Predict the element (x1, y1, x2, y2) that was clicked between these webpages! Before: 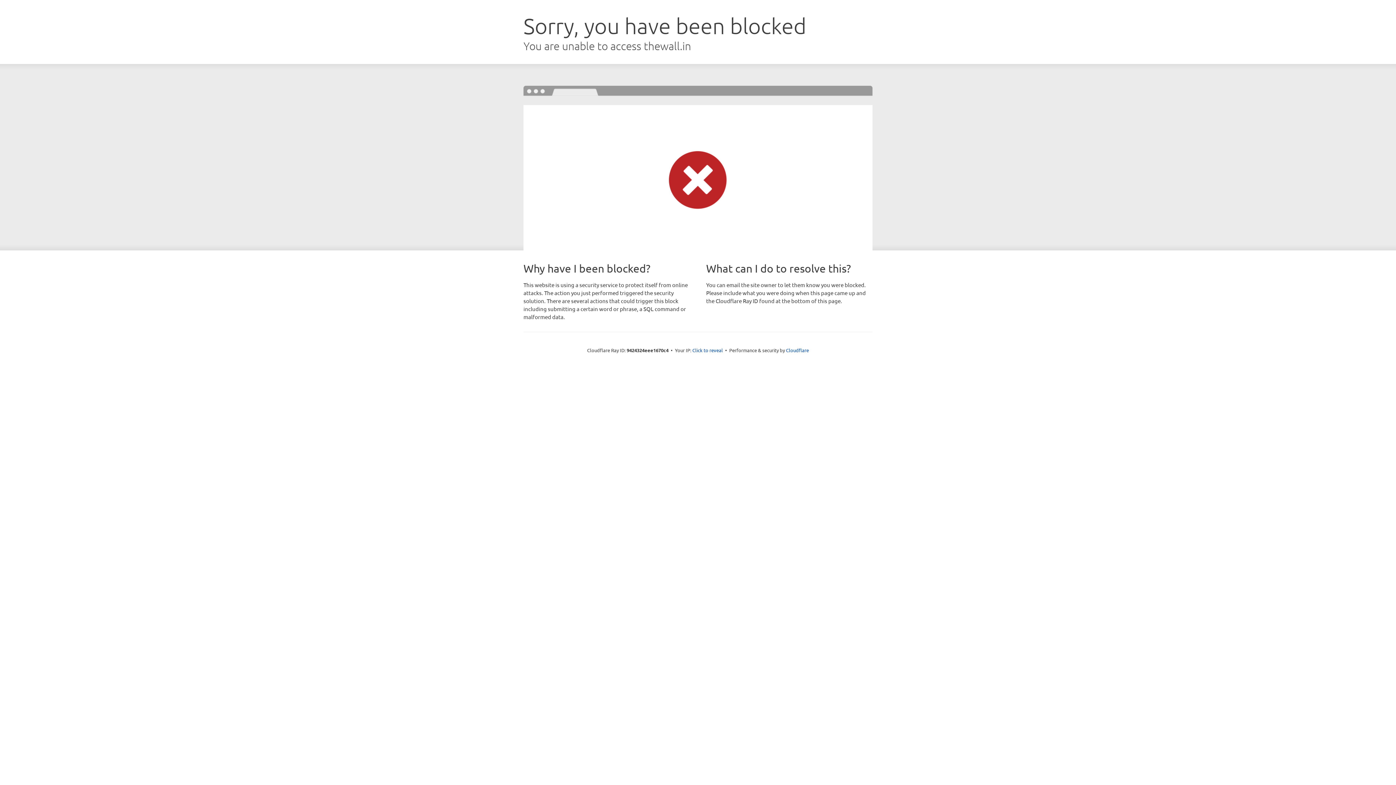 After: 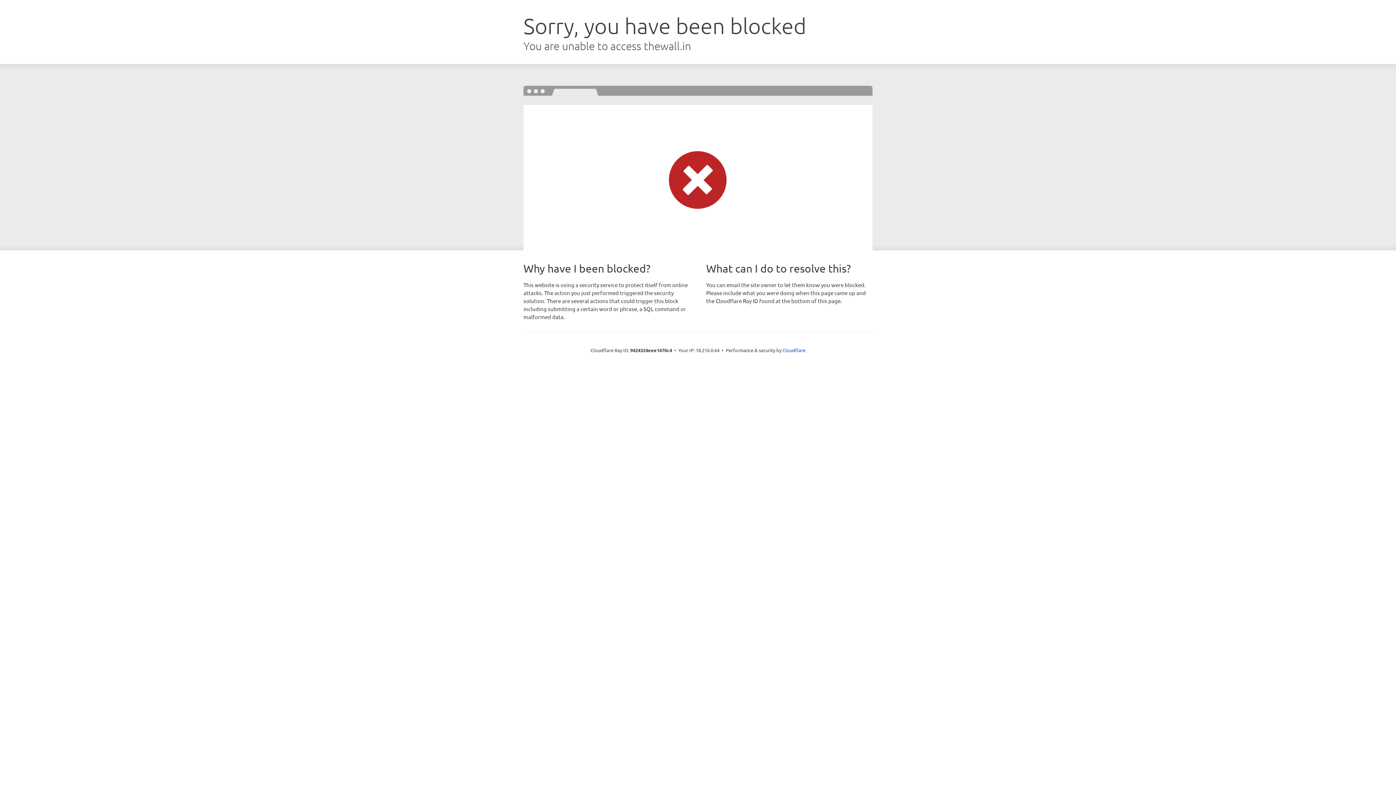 Action: bbox: (692, 346, 723, 353) label: Click to reveal